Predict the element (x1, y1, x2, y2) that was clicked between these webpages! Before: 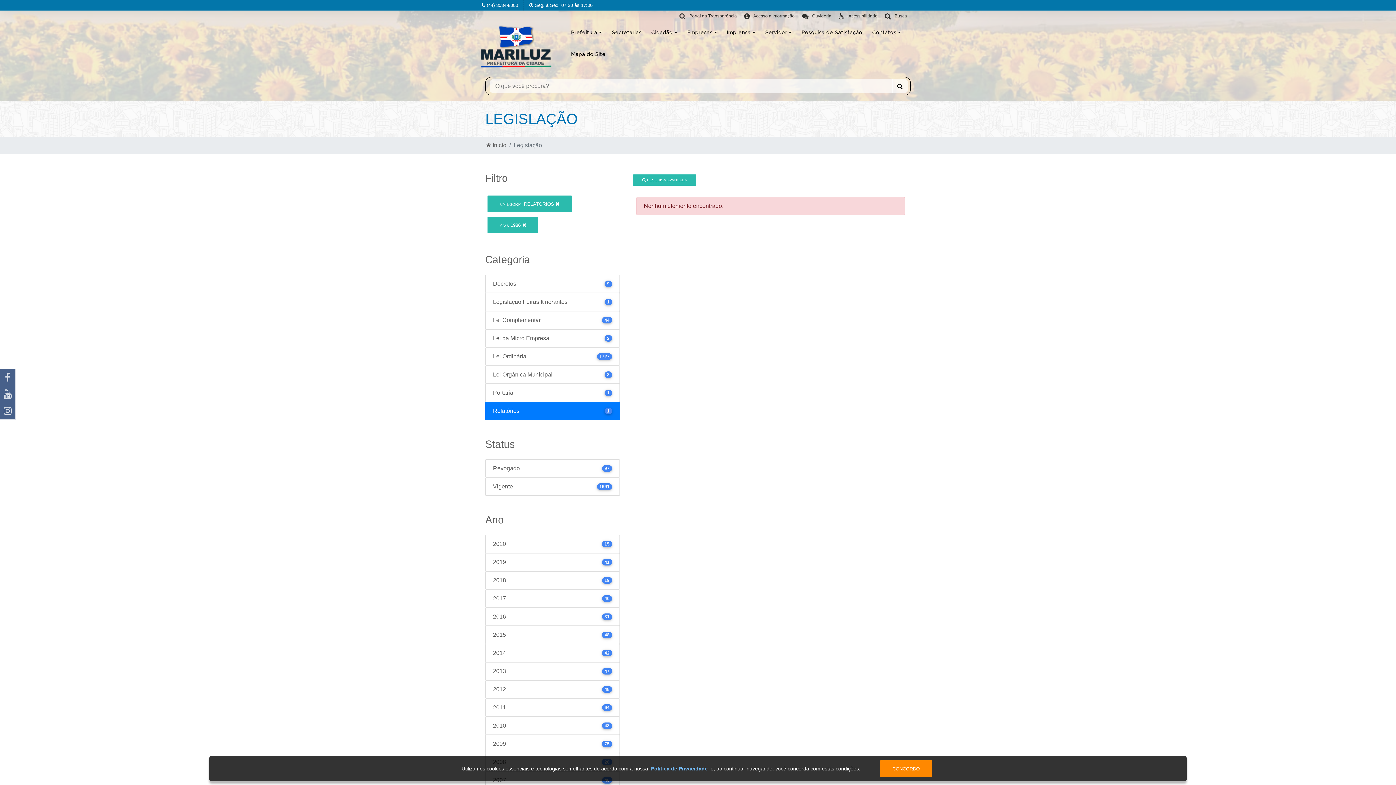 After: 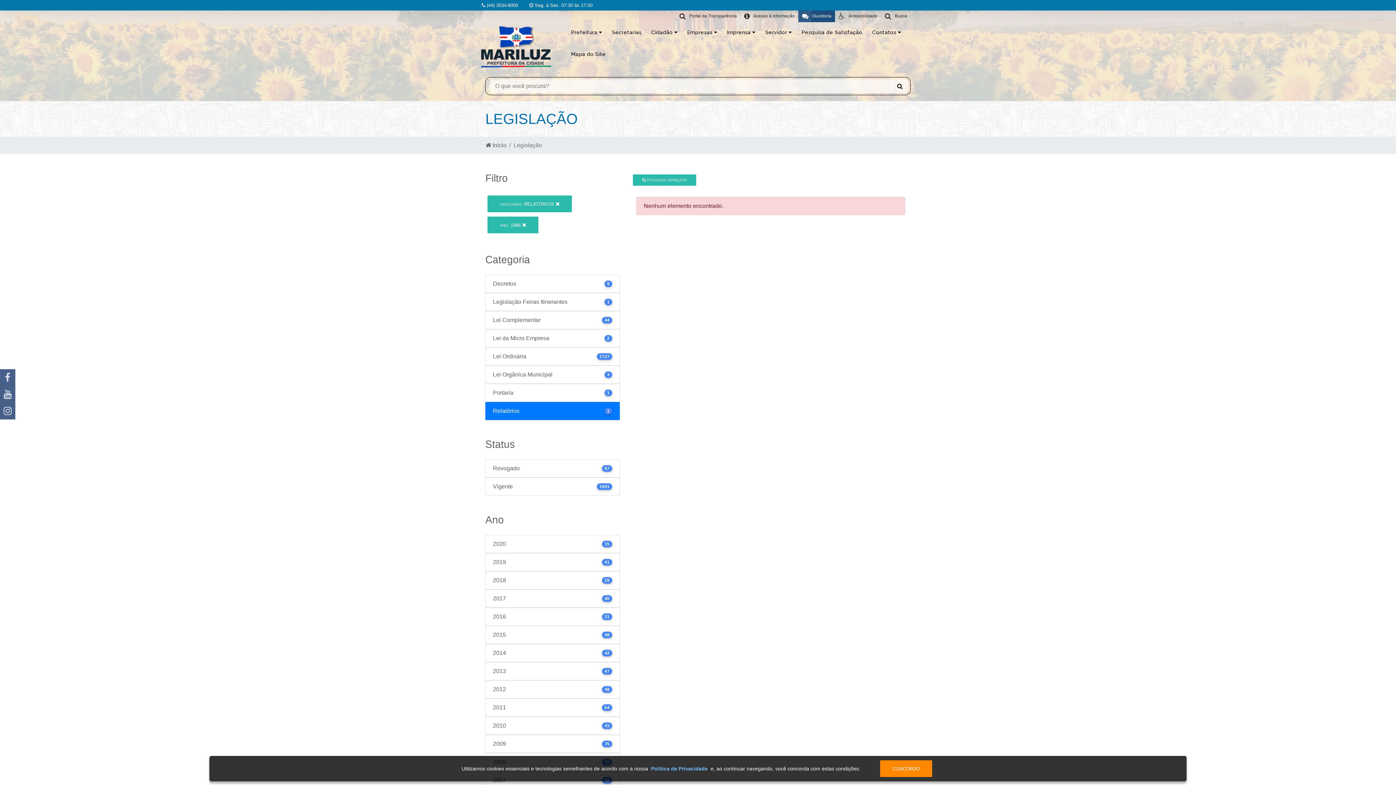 Action: bbox: (798, 10, 835, 22) label: Ouvidoria